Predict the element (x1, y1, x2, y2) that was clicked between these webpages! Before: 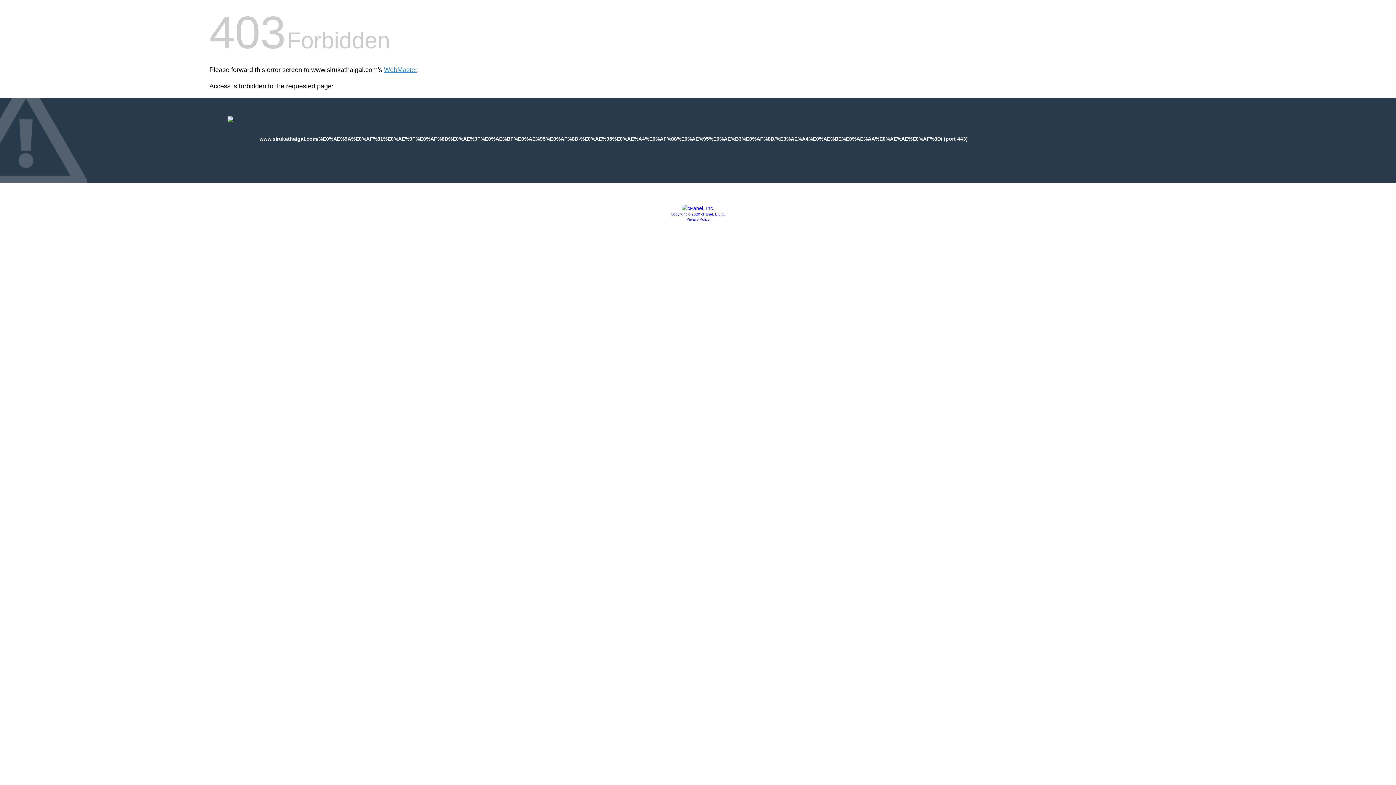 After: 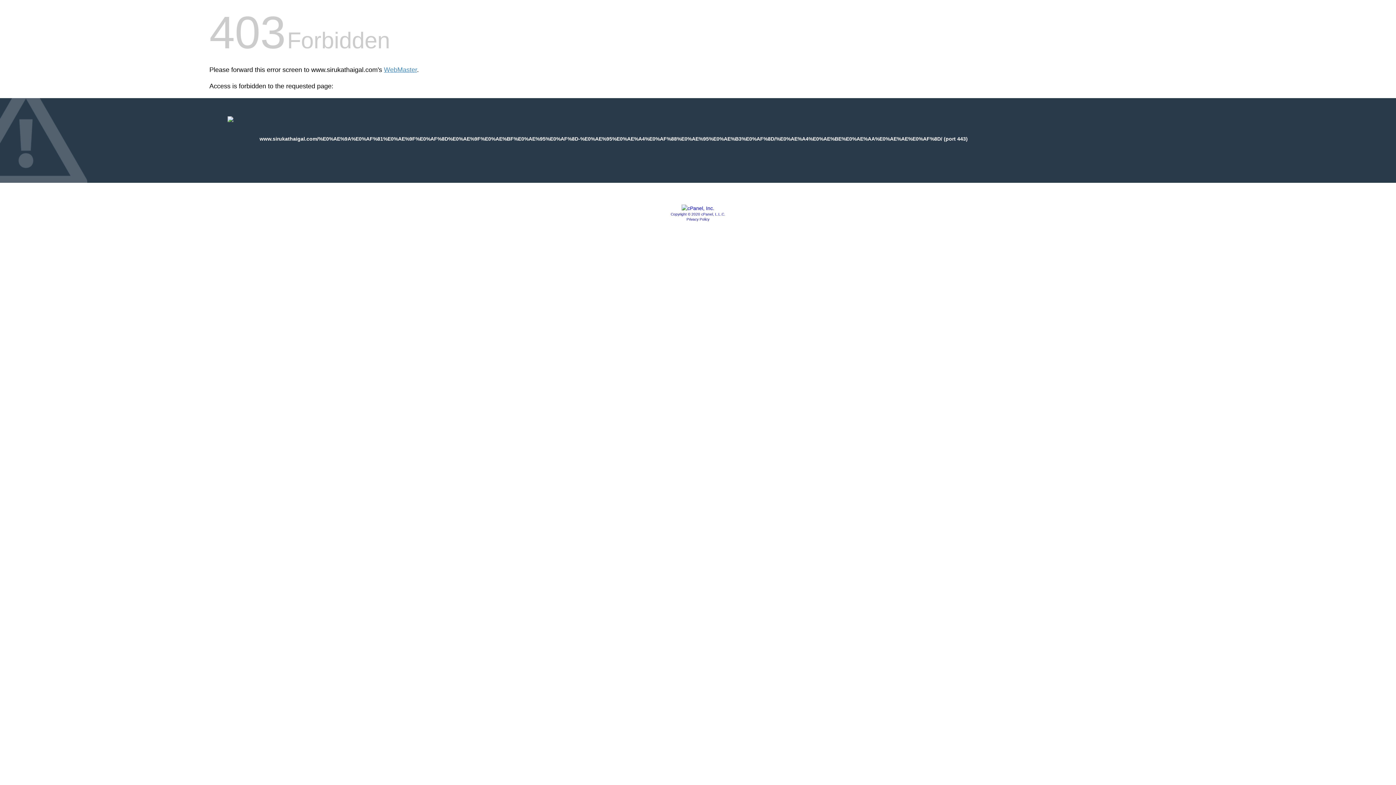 Action: bbox: (686, 217, 709, 221) label: Privacy Policy